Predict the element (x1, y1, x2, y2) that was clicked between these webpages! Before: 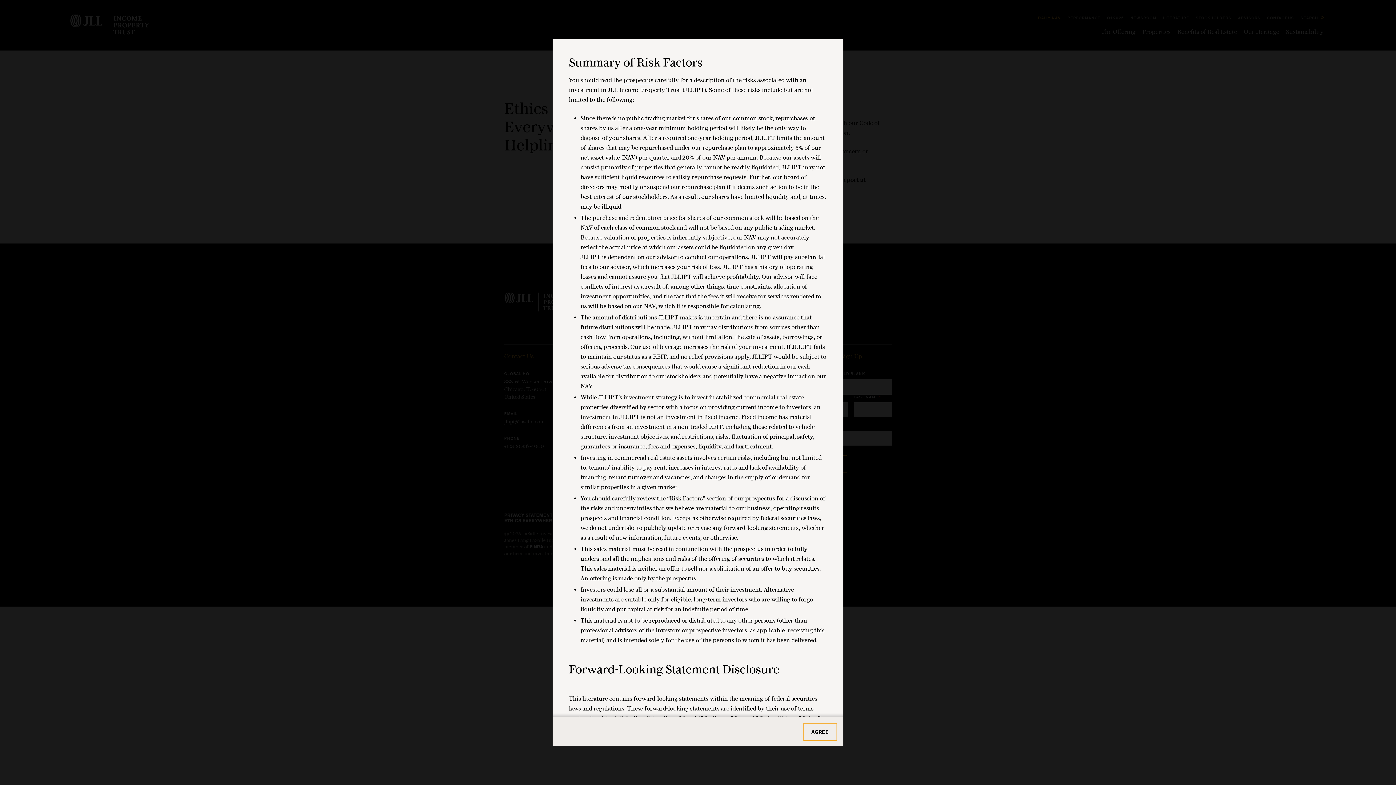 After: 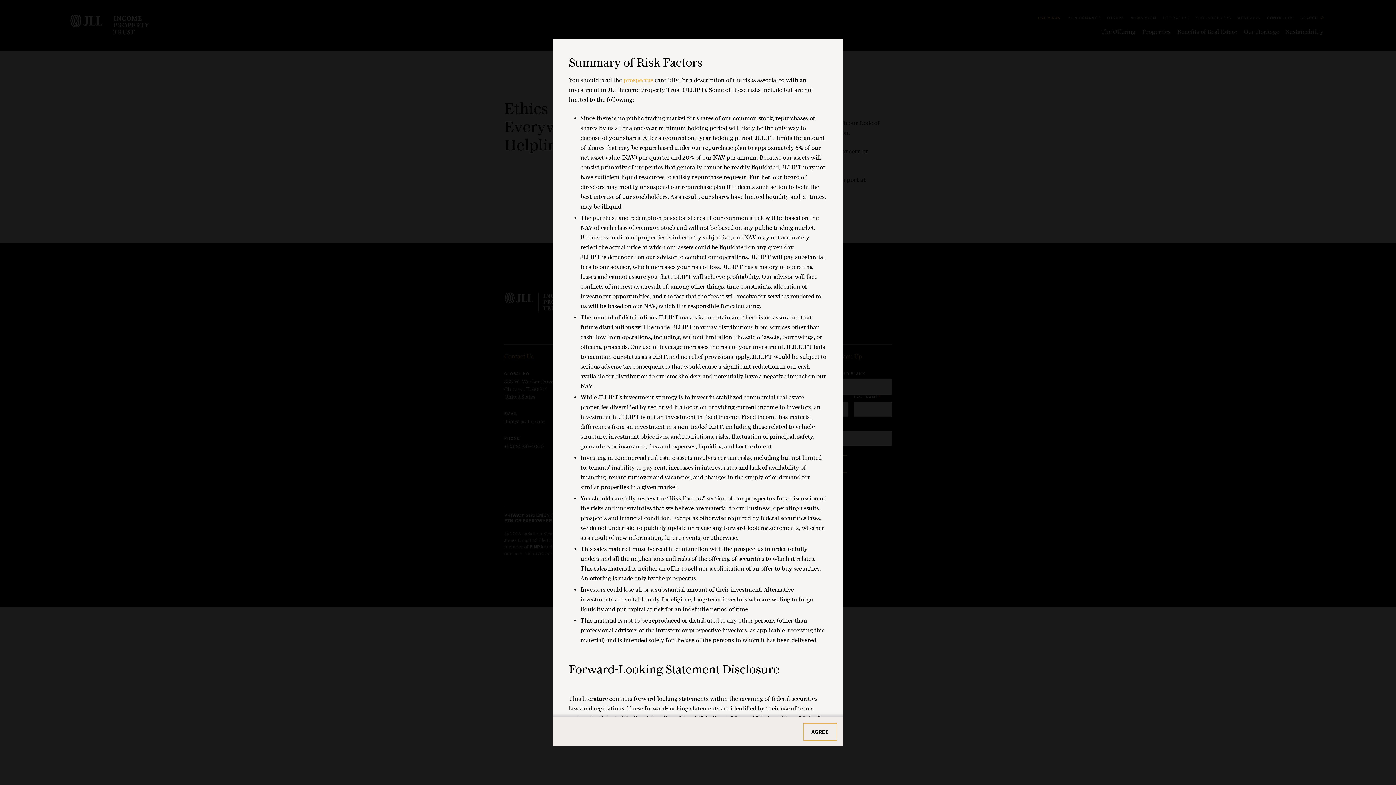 Action: label: prospectus bbox: (623, 76, 653, 84)